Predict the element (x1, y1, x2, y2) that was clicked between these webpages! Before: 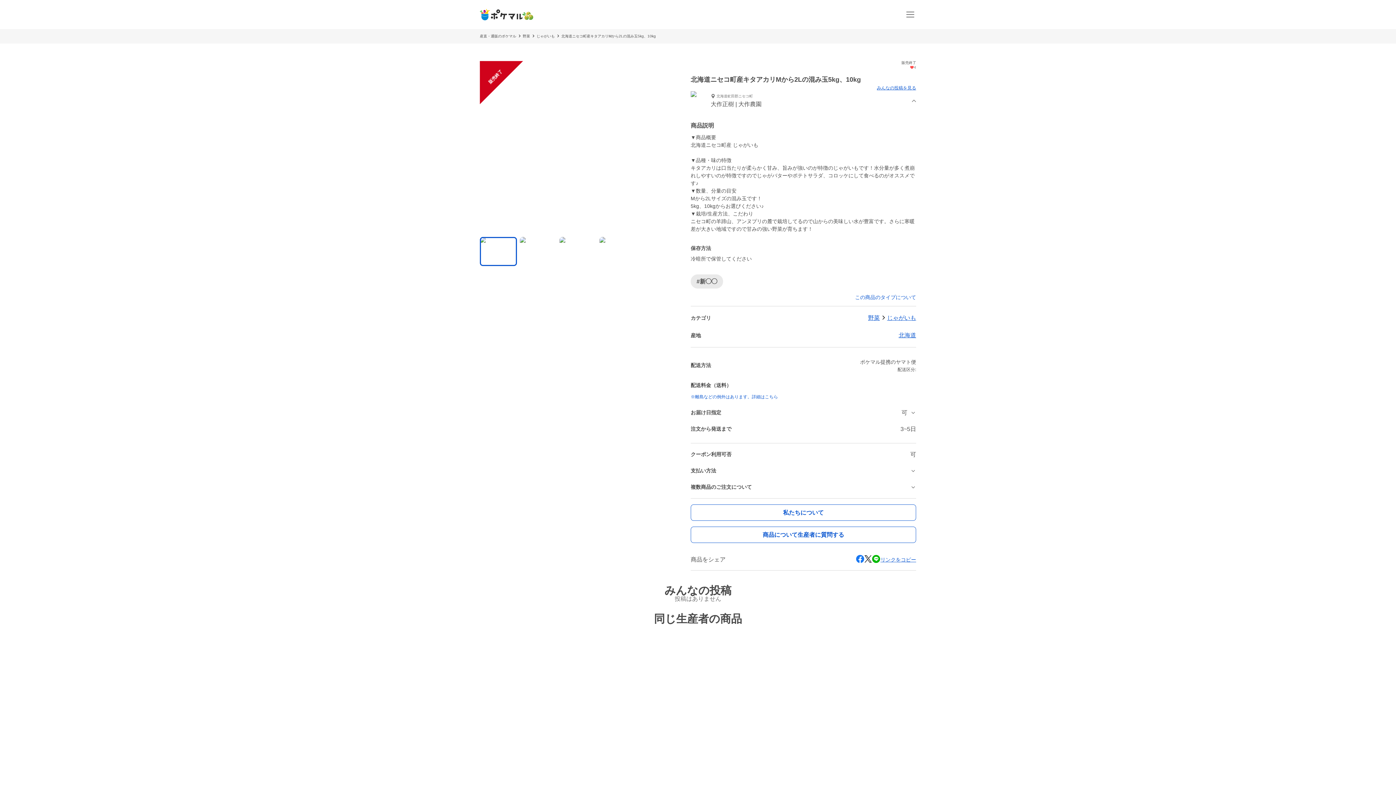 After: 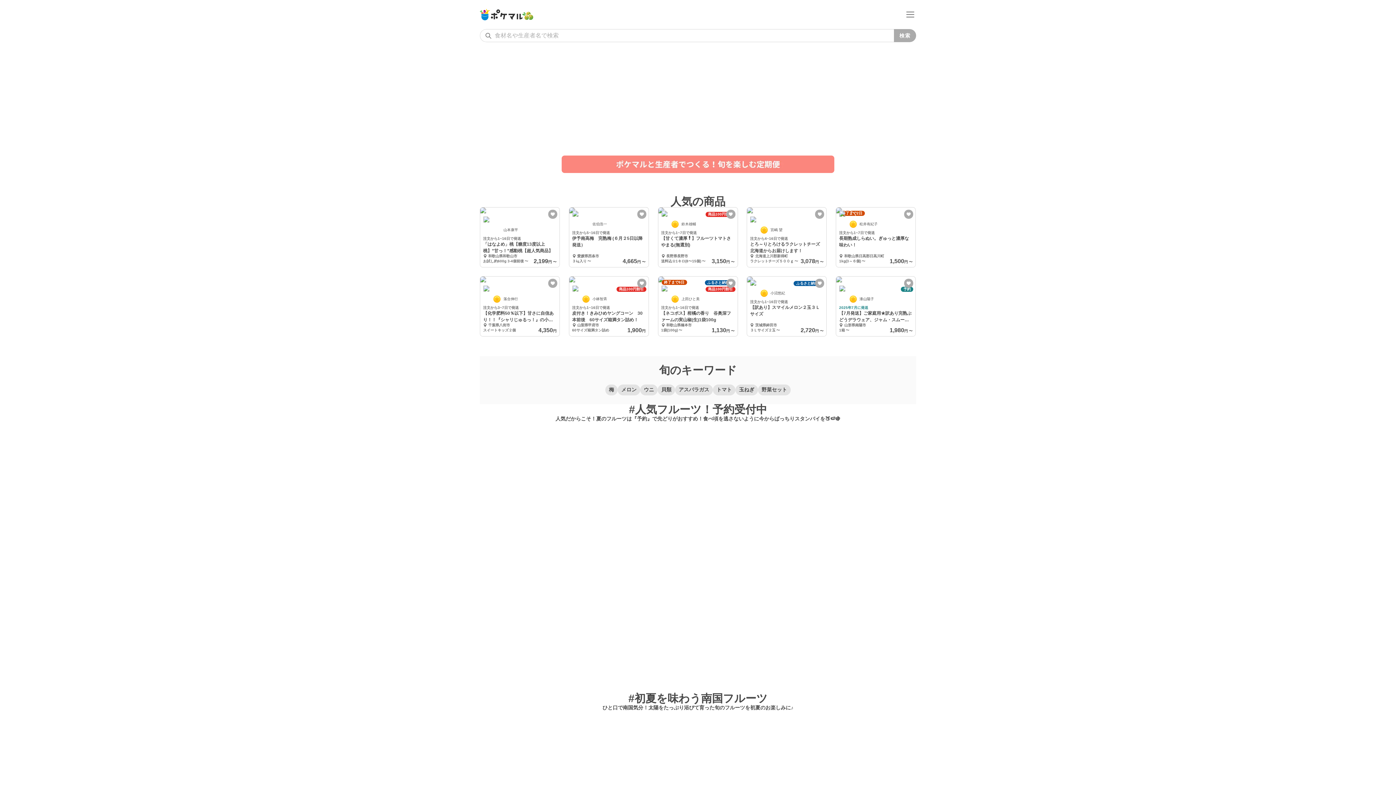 Action: label: 産直・通販のポケマル bbox: (480, 34, 516, 38)